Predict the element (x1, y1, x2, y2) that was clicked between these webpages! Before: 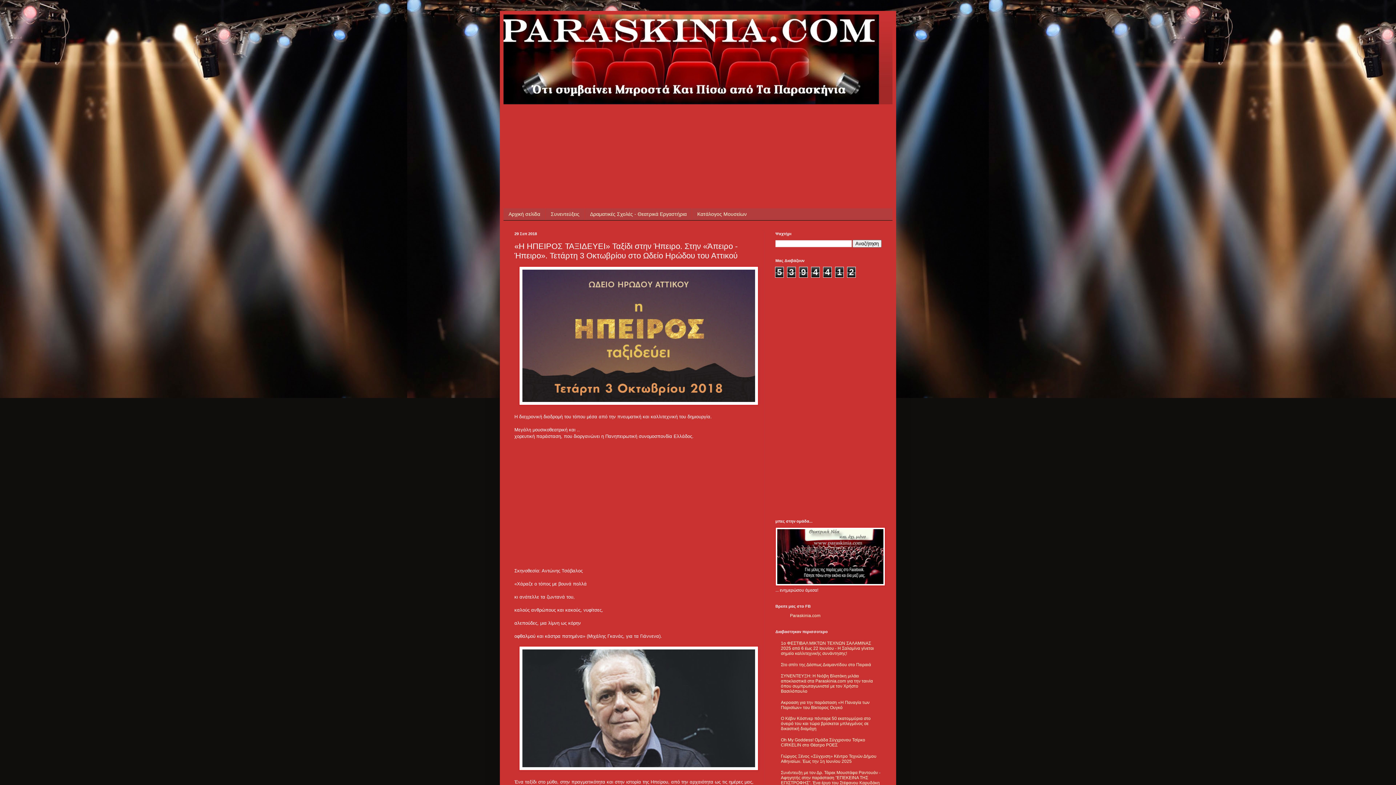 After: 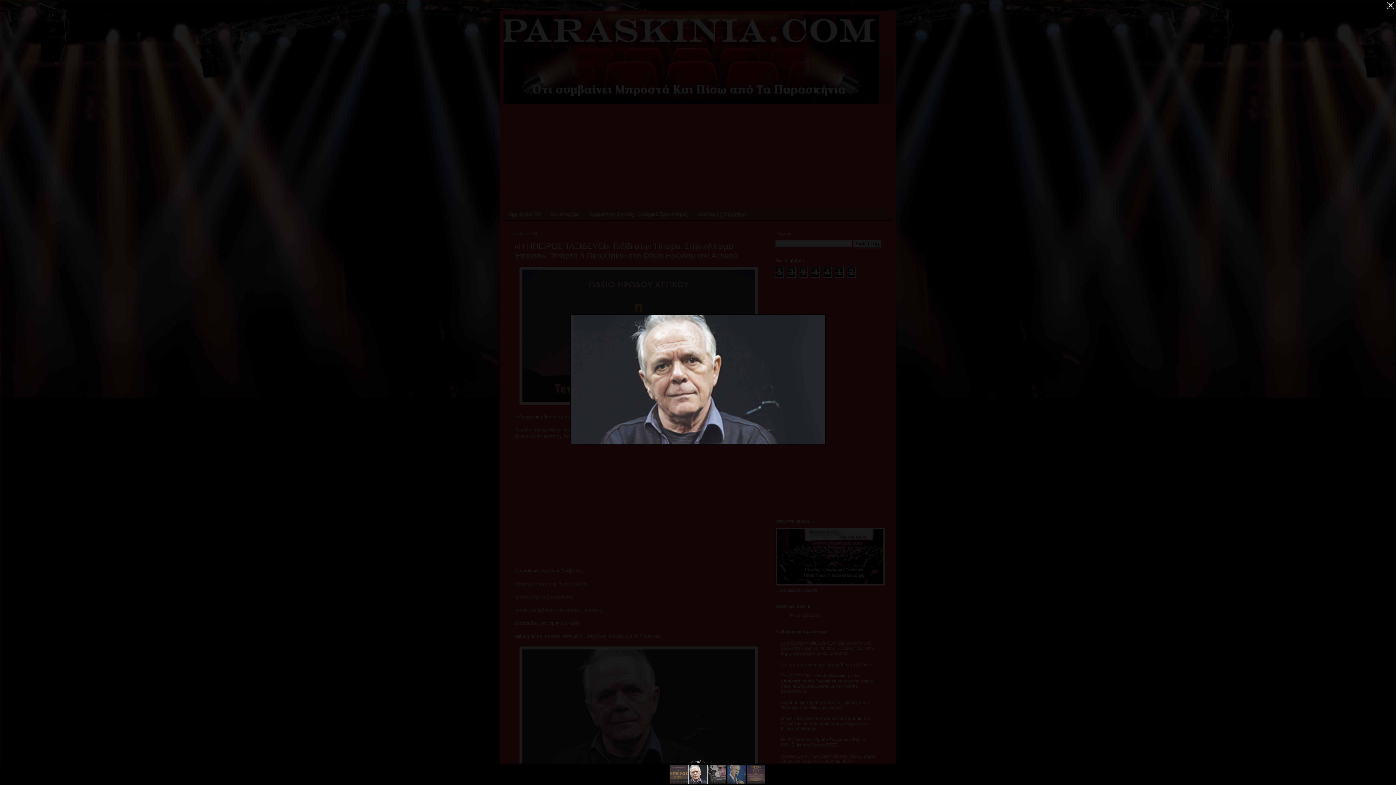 Action: bbox: (519, 766, 758, 772)